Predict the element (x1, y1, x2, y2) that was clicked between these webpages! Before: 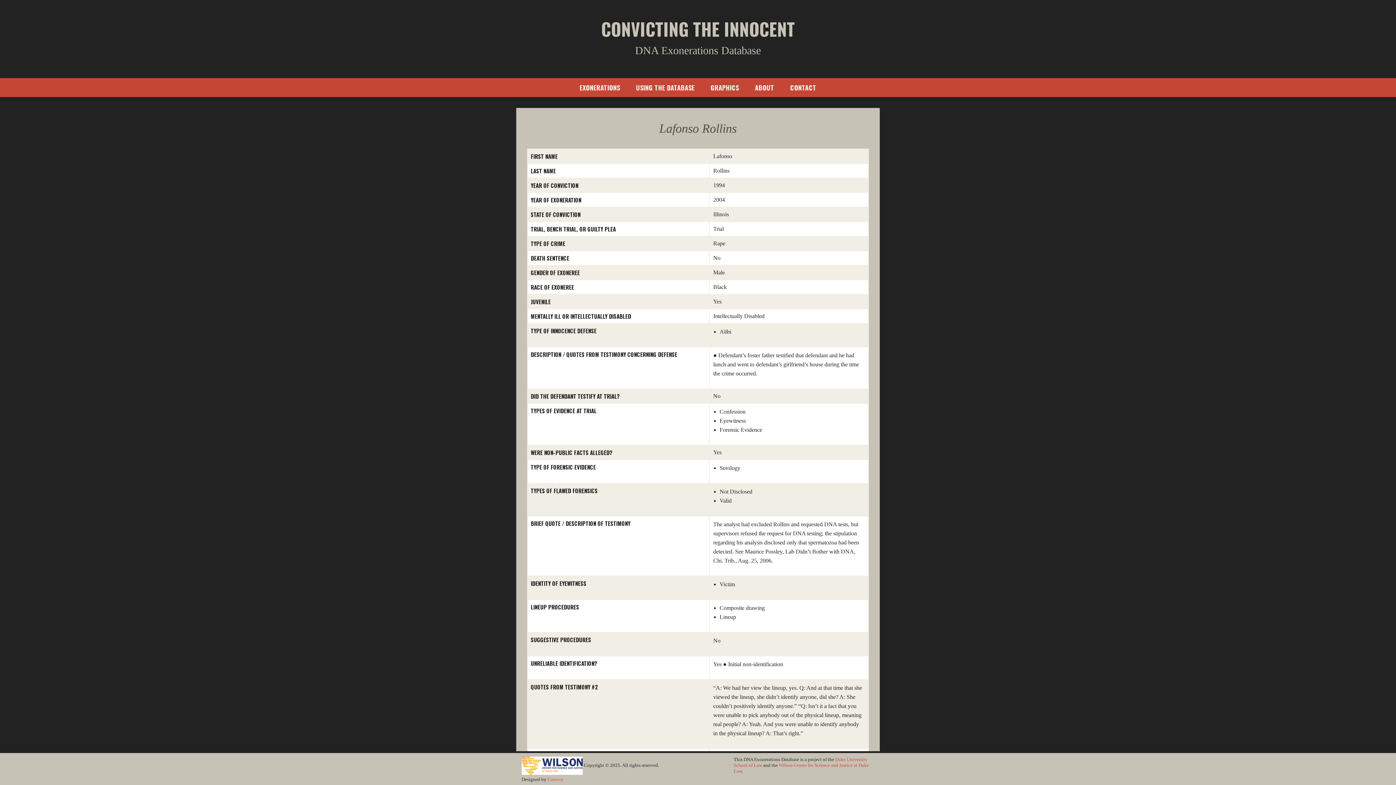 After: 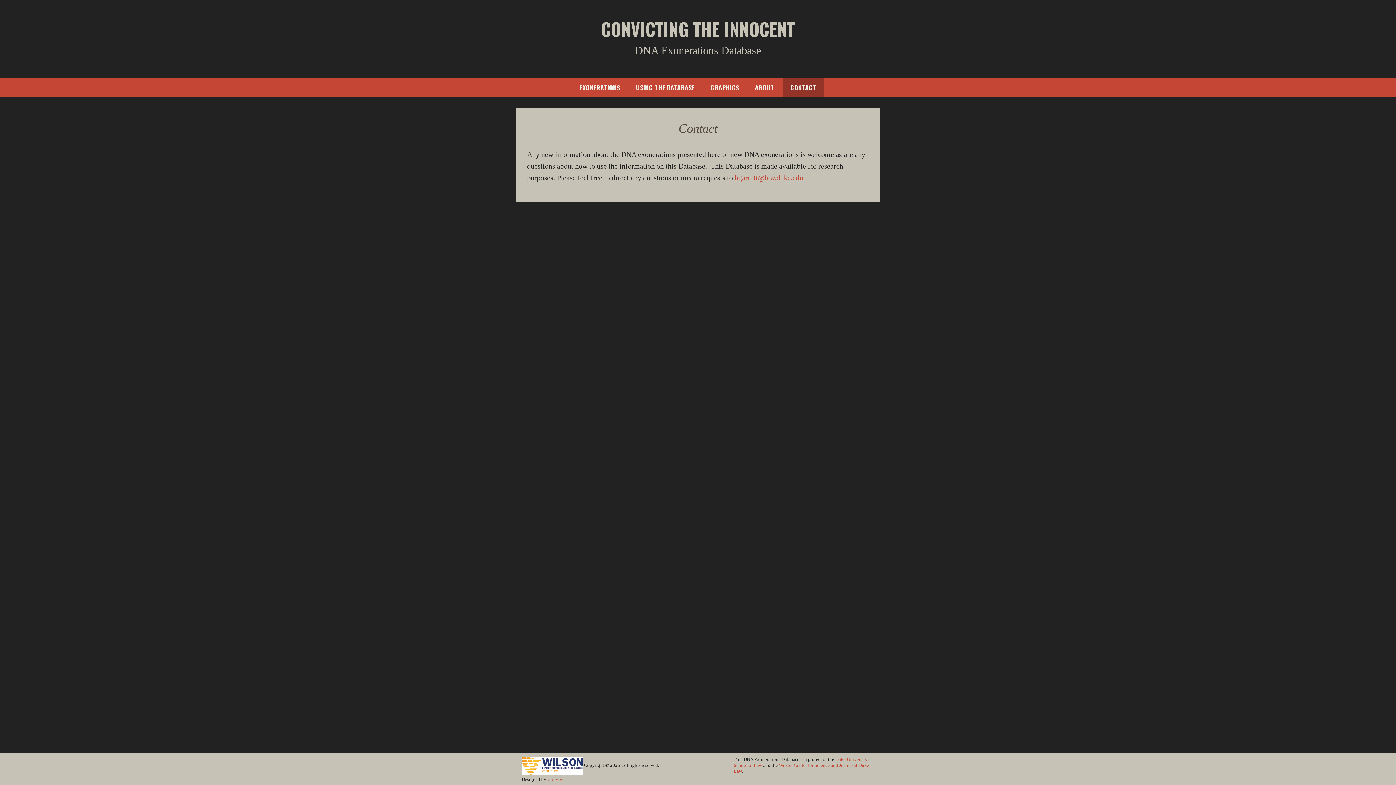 Action: bbox: (783, 78, 823, 97) label: CONTACT